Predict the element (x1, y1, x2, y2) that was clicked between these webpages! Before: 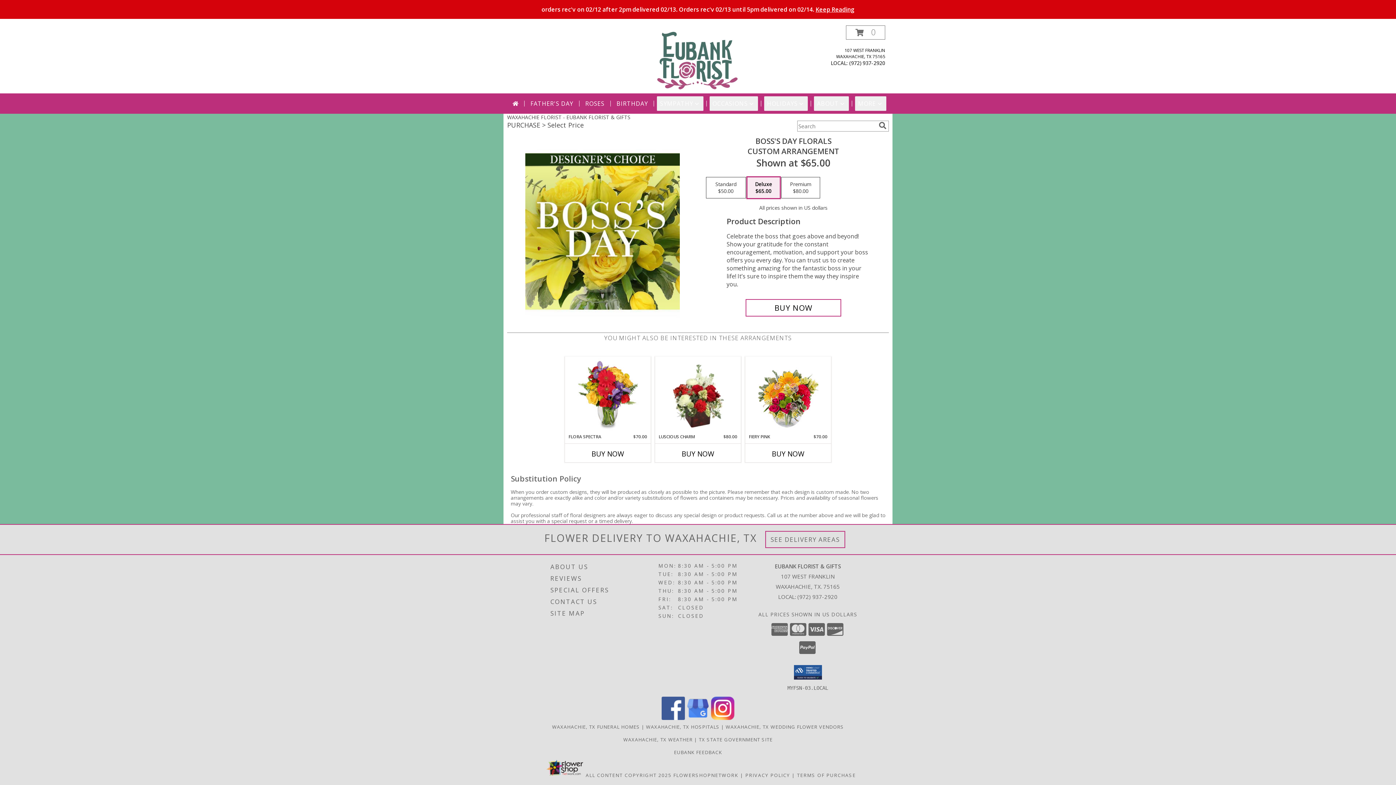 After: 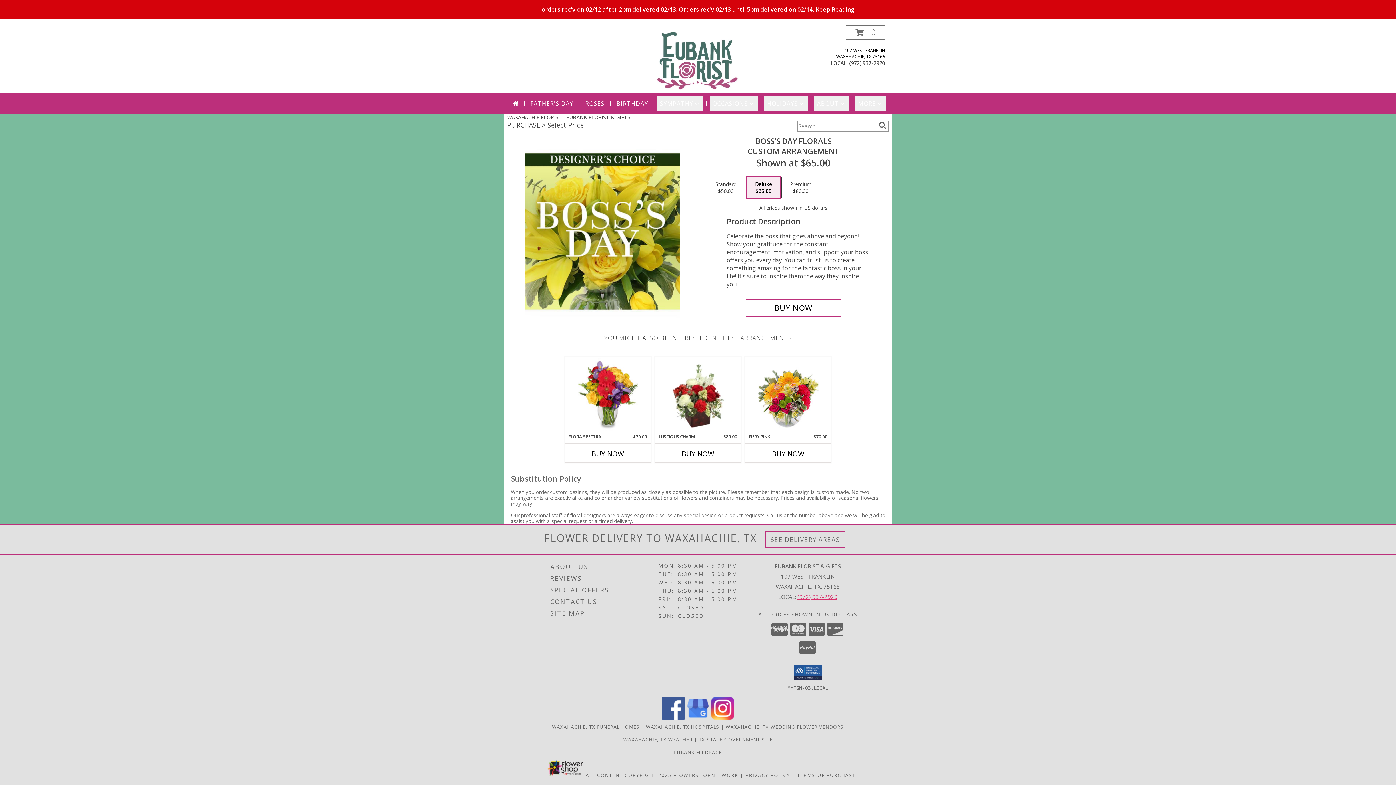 Action: label: Call local number: +1-972-937-2920 bbox: (797, 593, 837, 600)